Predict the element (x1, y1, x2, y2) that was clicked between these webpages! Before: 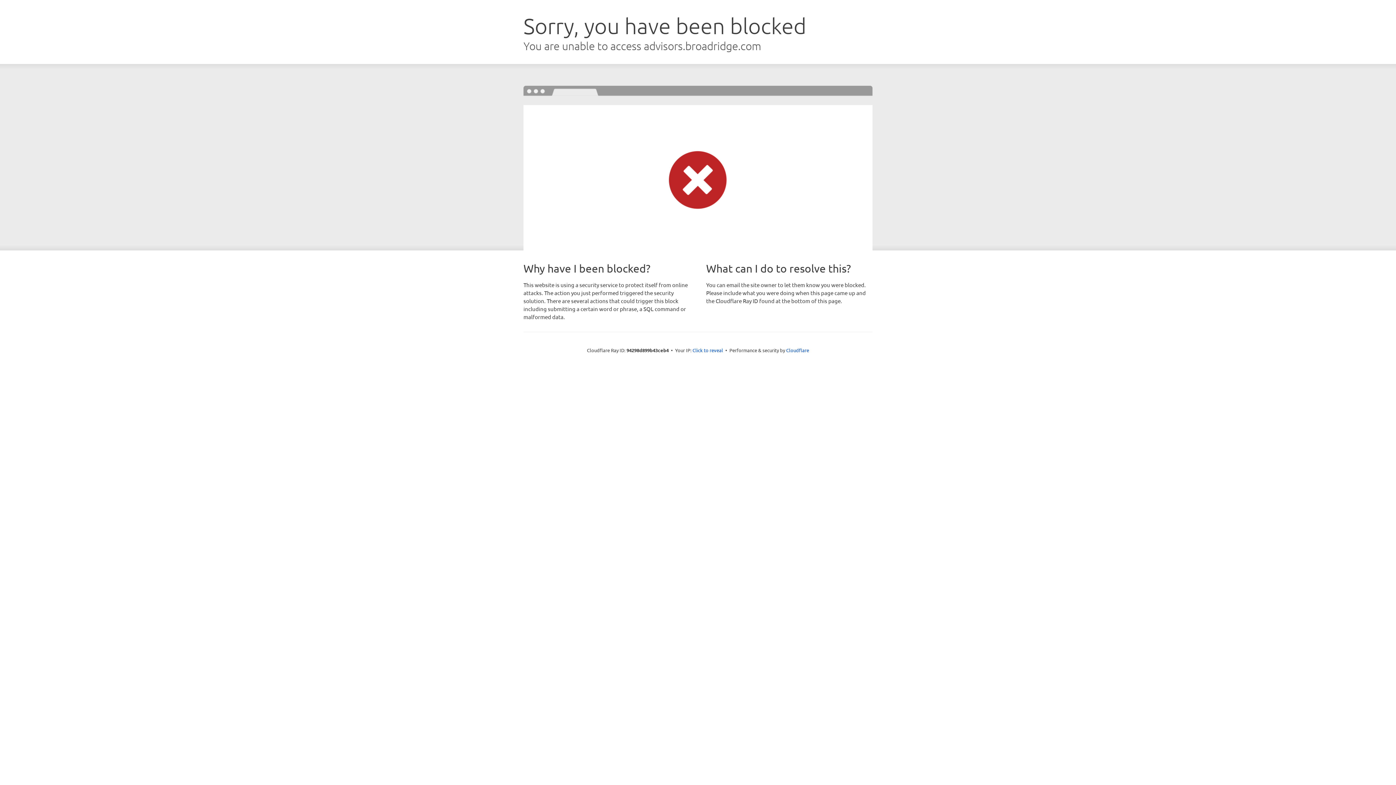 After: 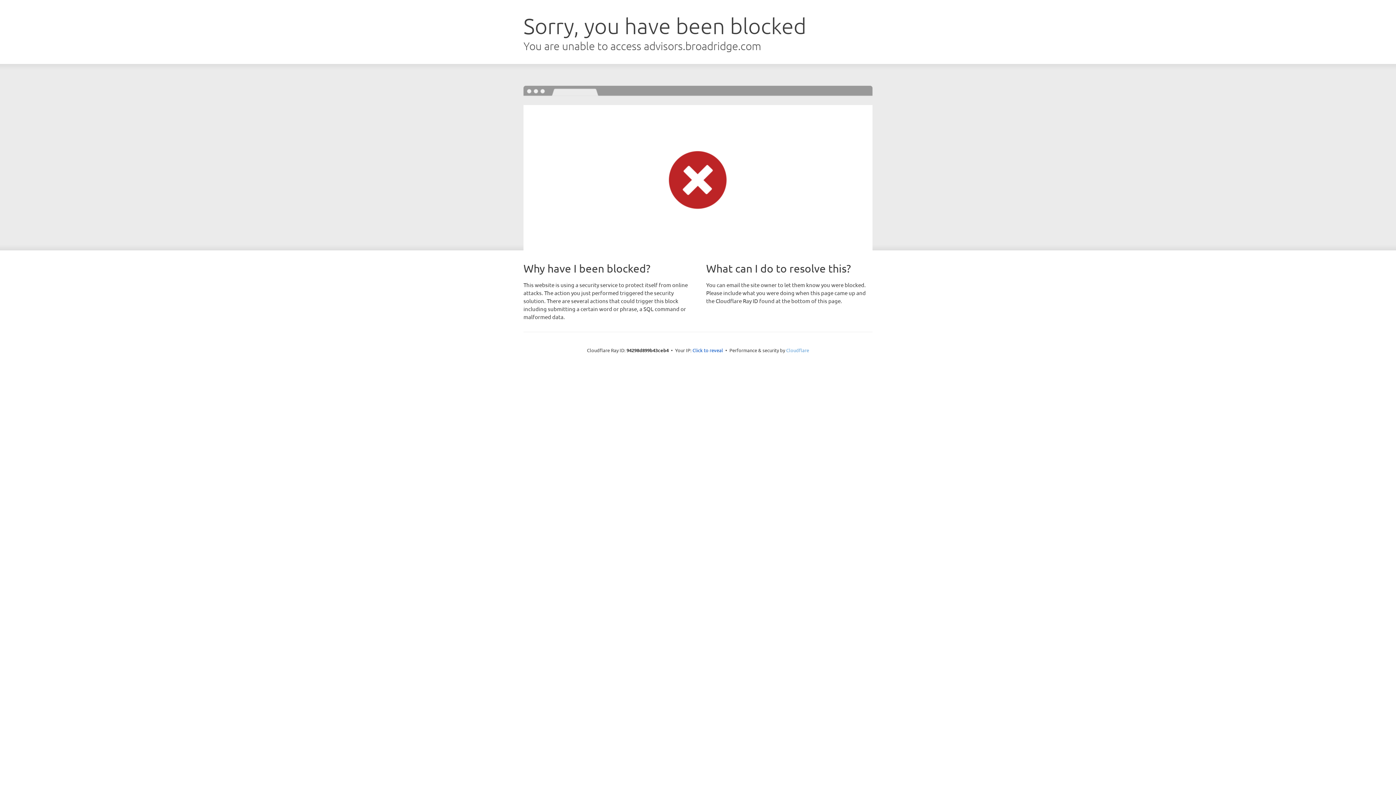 Action: bbox: (786, 347, 809, 353) label: Cloudflare